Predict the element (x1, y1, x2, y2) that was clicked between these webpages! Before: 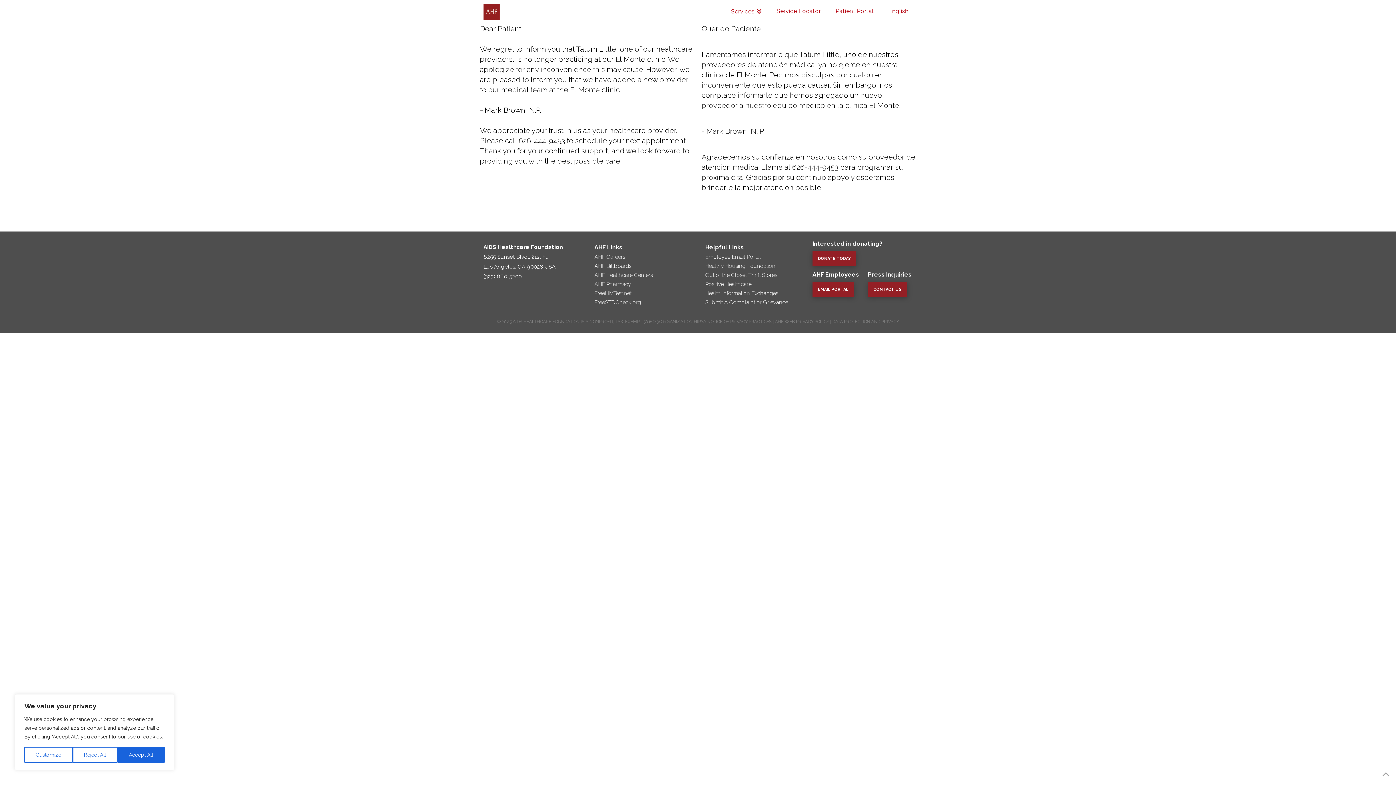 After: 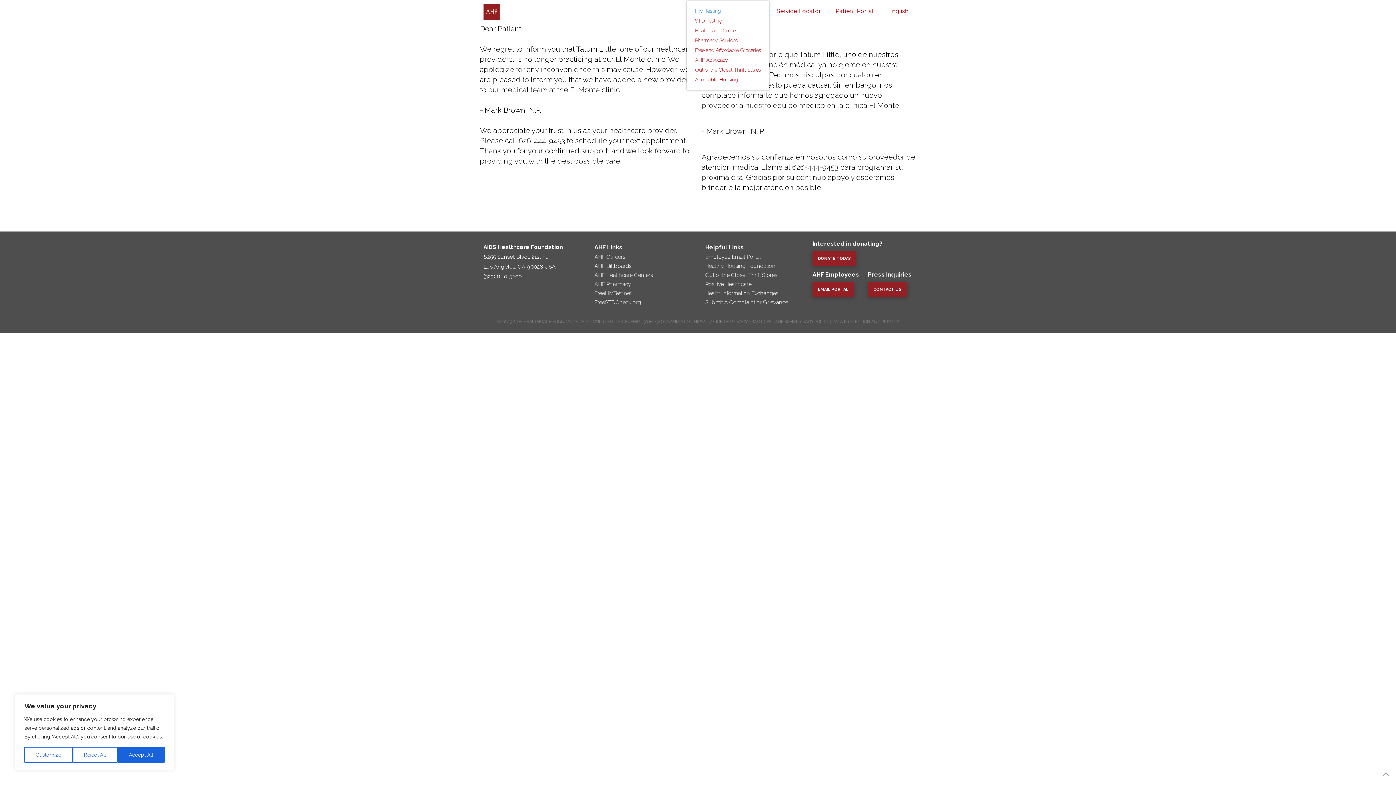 Action: bbox: (723, 0, 769, 19) label: Services